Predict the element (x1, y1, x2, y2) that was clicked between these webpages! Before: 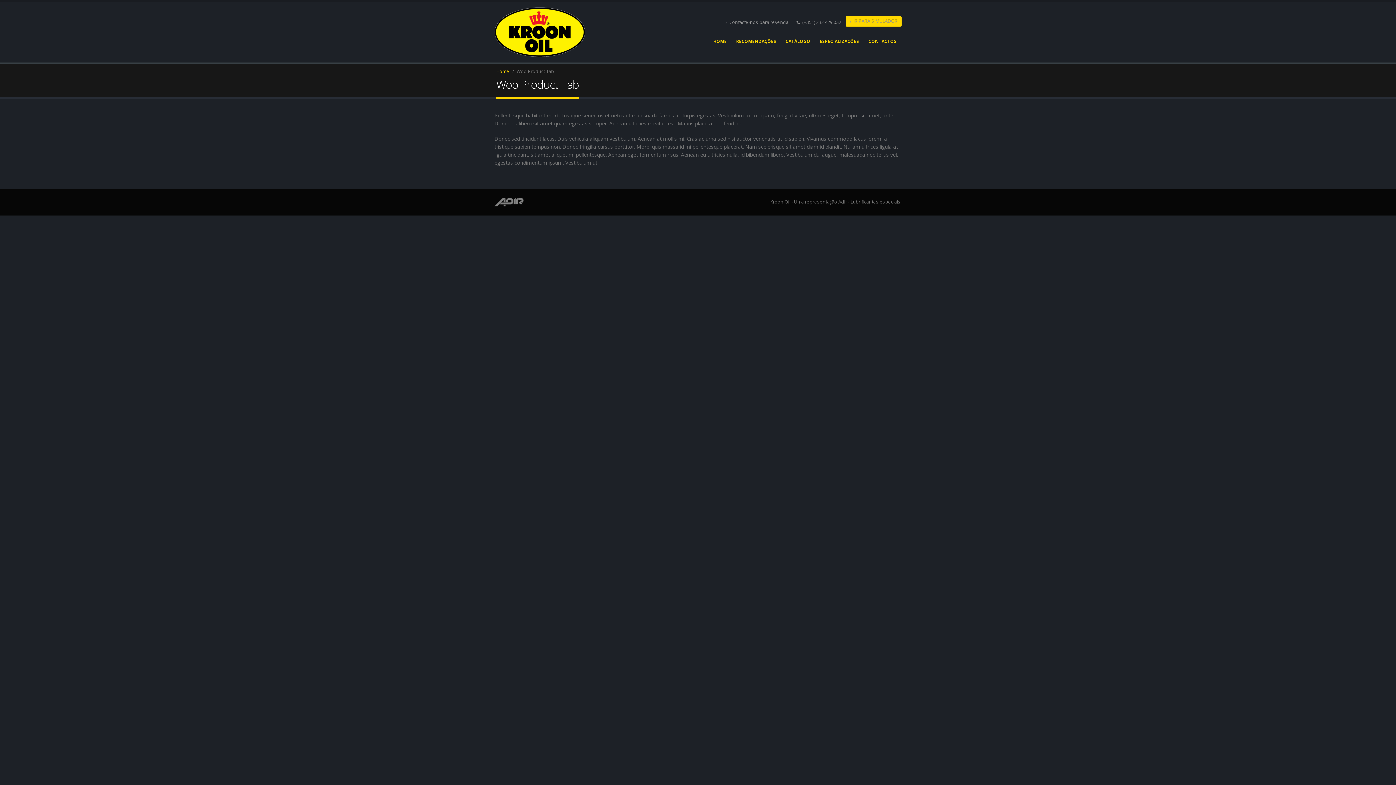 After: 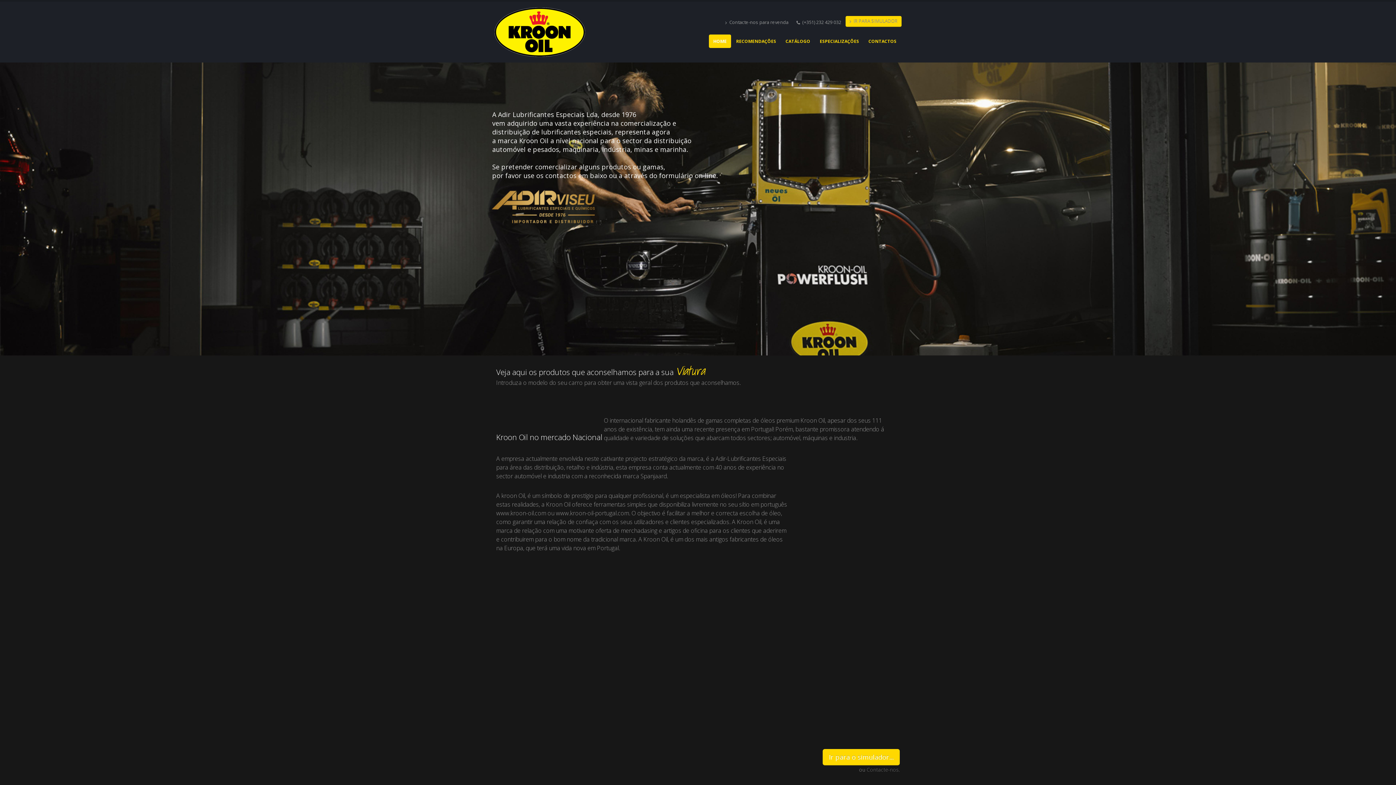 Action: bbox: (494, 7, 585, 56)